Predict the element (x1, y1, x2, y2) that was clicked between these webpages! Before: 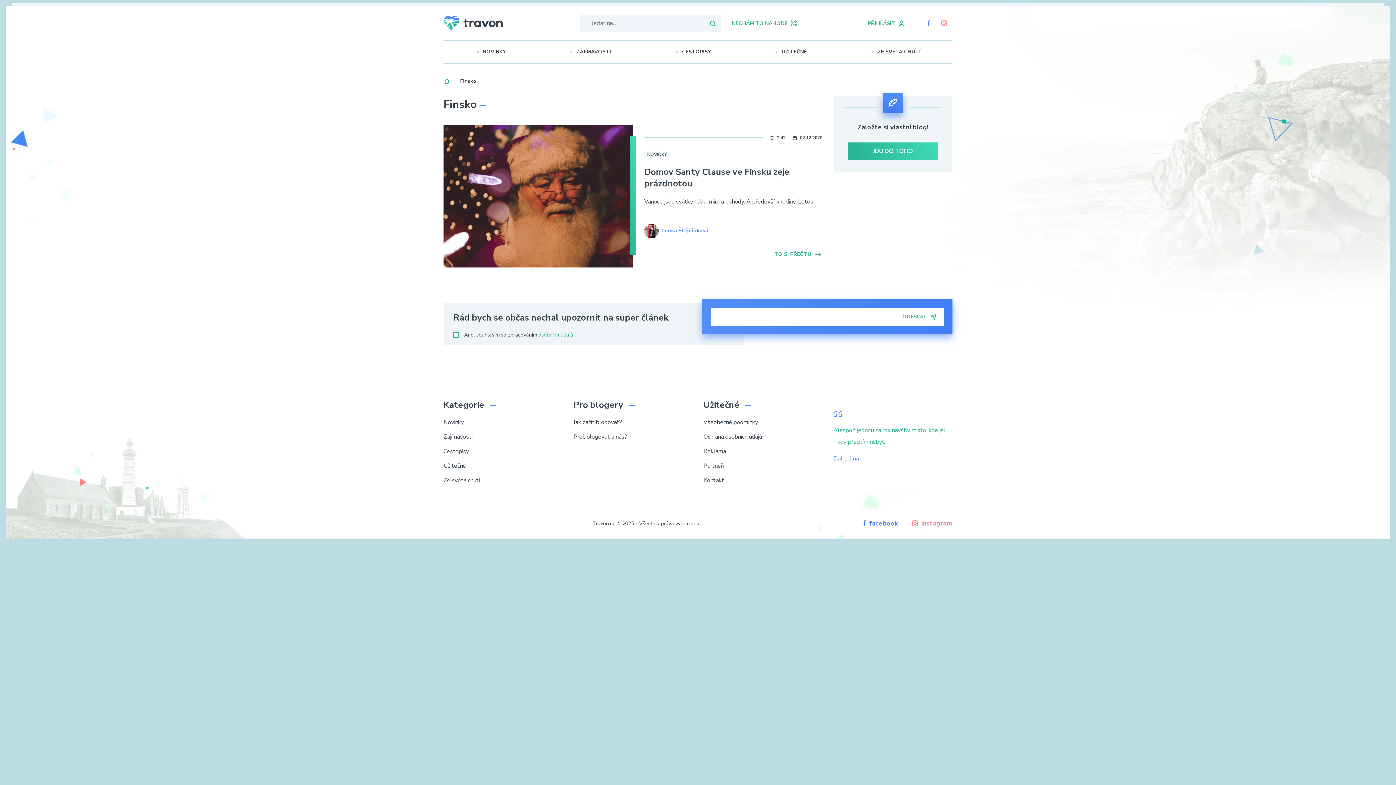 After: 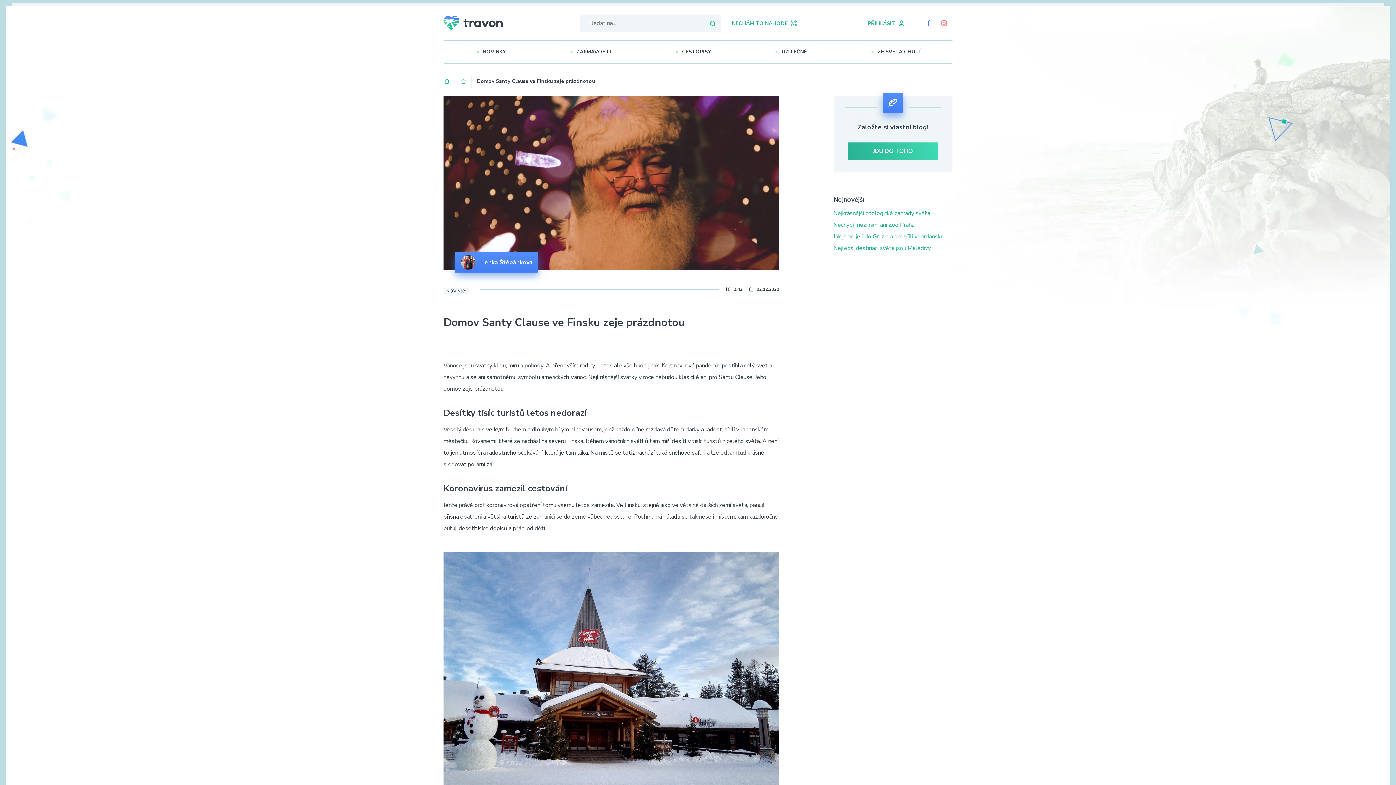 Action: label: Domov Santy Clause ve Finsku zeje prázdnotou bbox: (644, 166, 822, 189)